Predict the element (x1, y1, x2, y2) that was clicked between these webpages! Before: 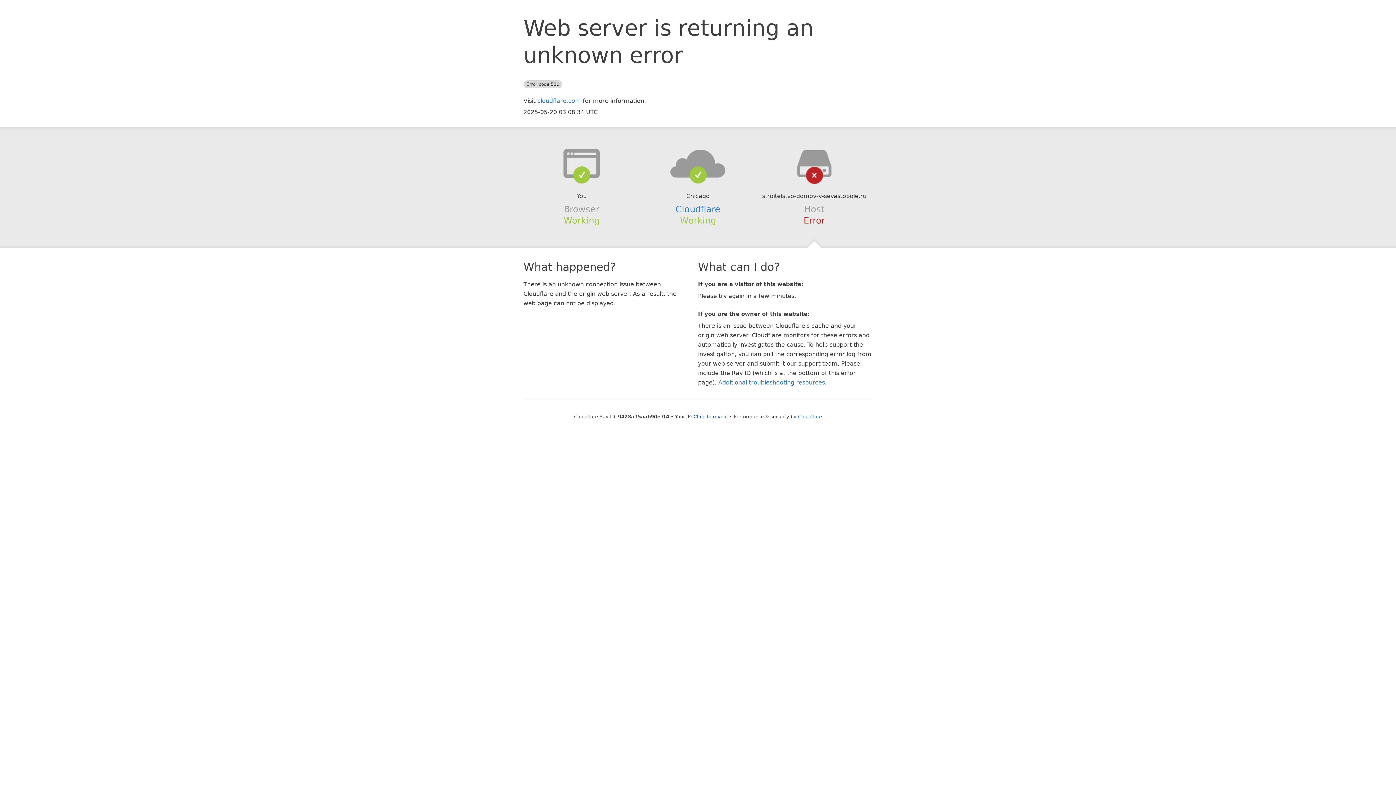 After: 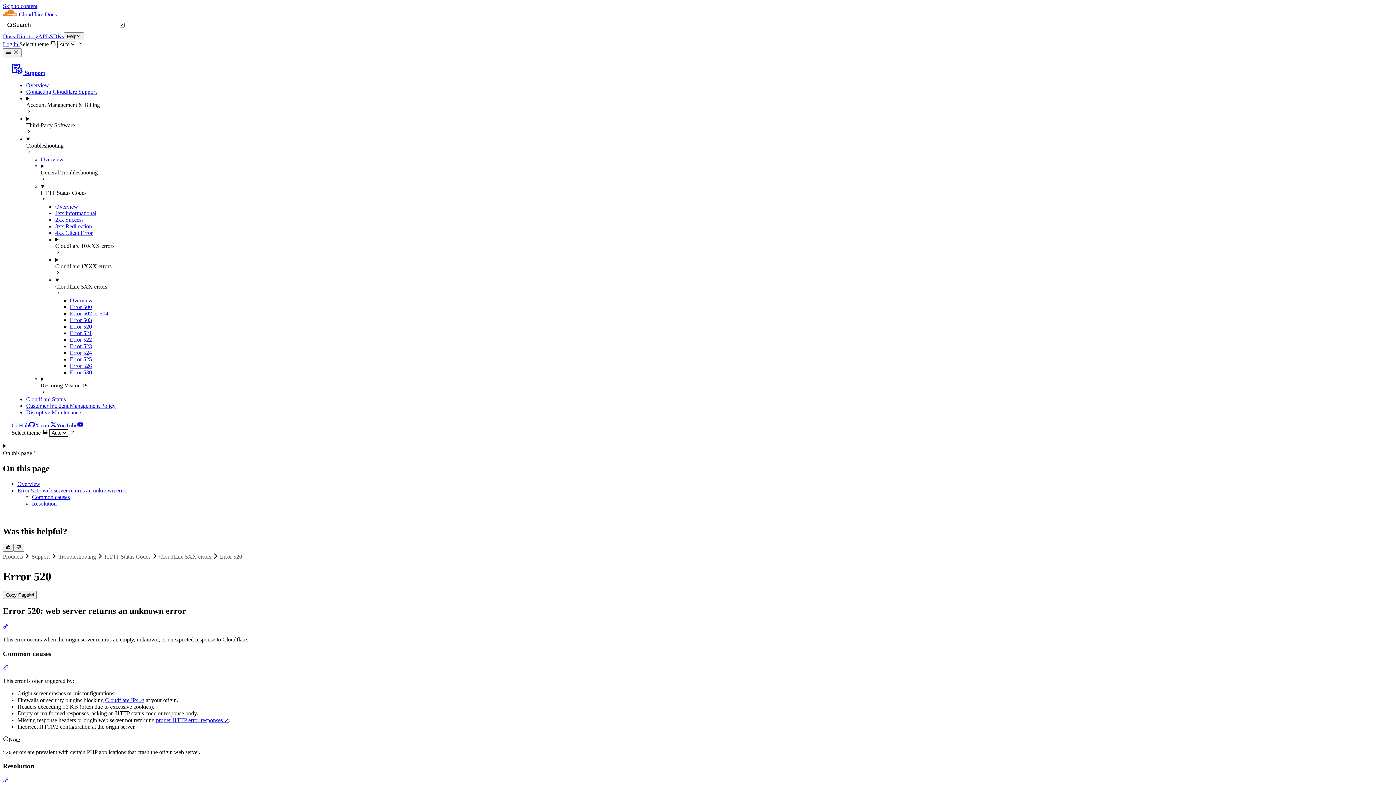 Action: label: Additional troubleshooting resources bbox: (718, 379, 825, 386)